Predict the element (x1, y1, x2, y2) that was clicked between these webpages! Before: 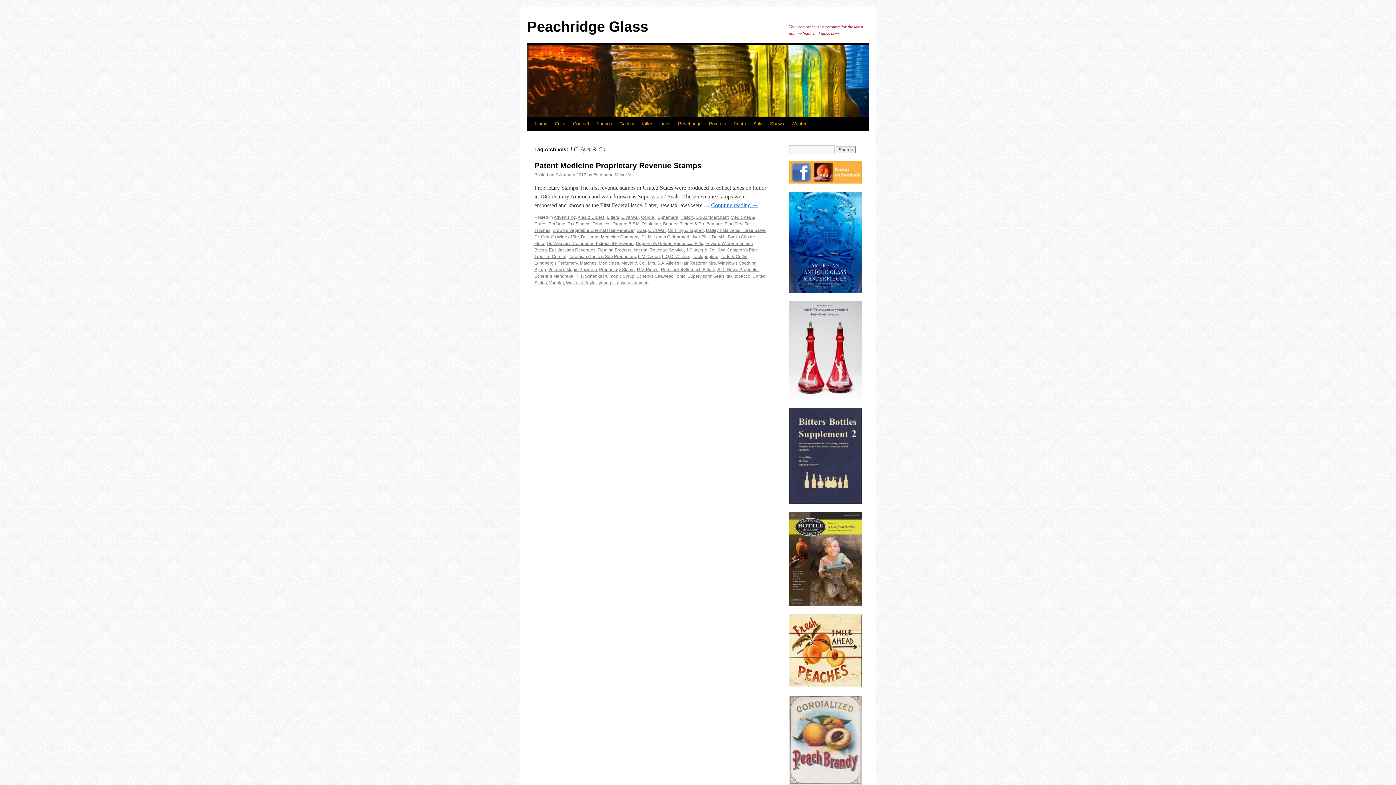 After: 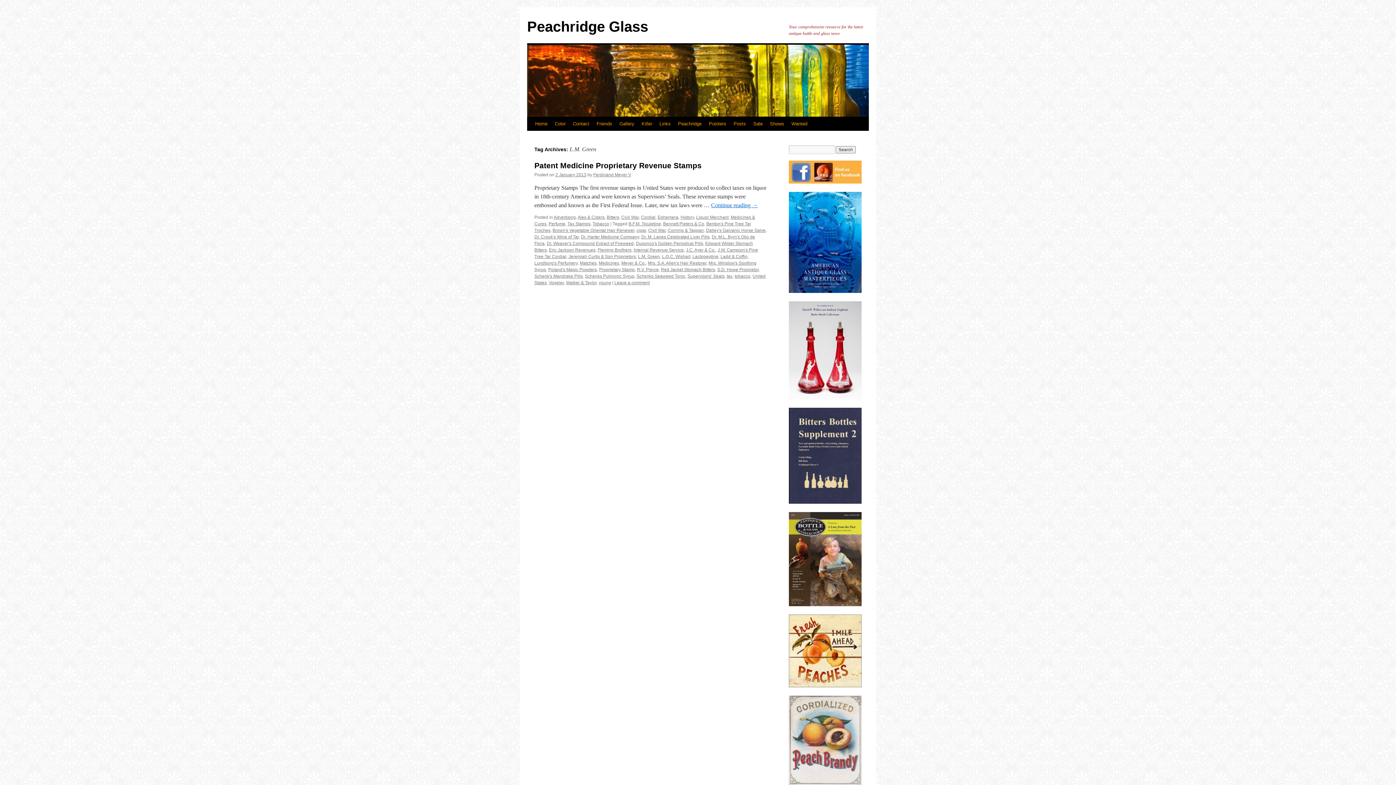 Action: label: L.M. Green bbox: (638, 254, 660, 259)